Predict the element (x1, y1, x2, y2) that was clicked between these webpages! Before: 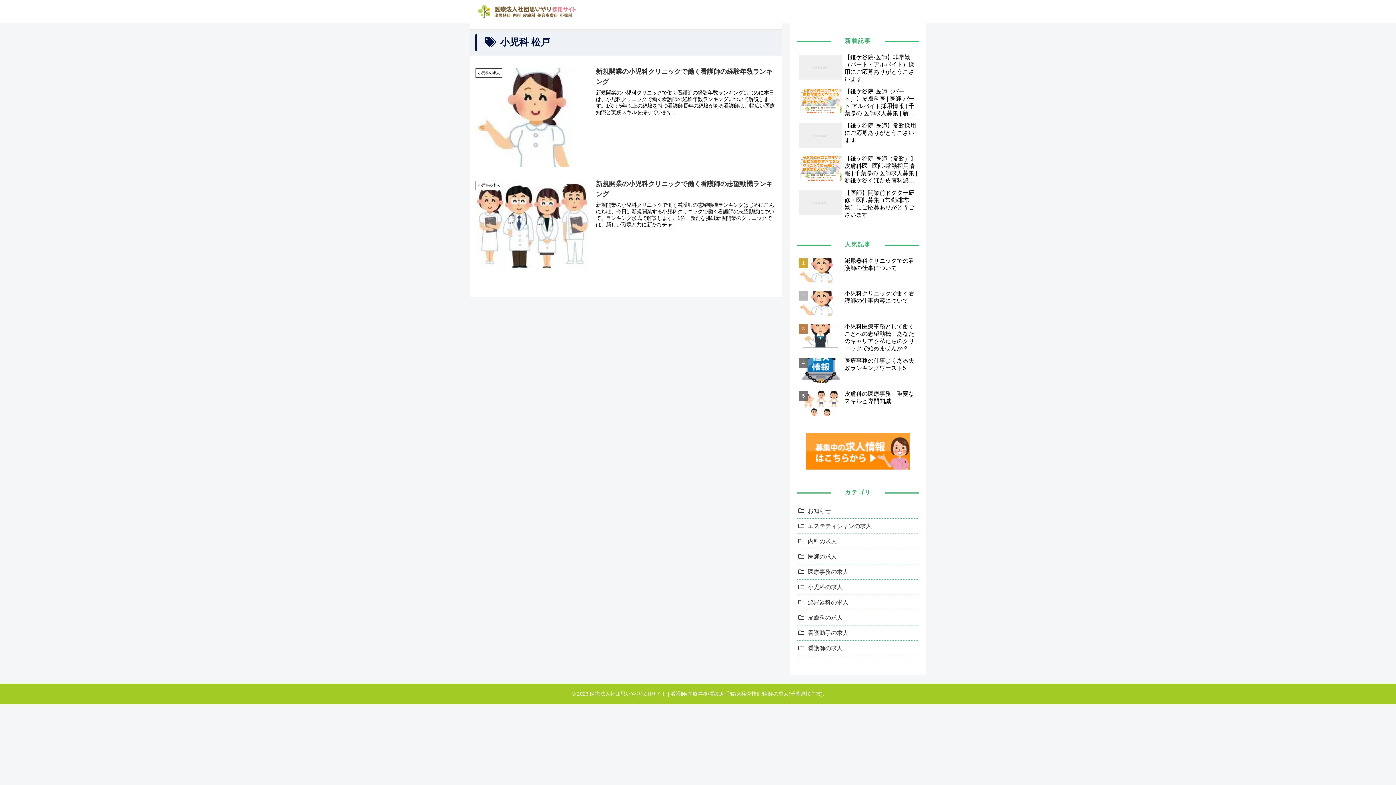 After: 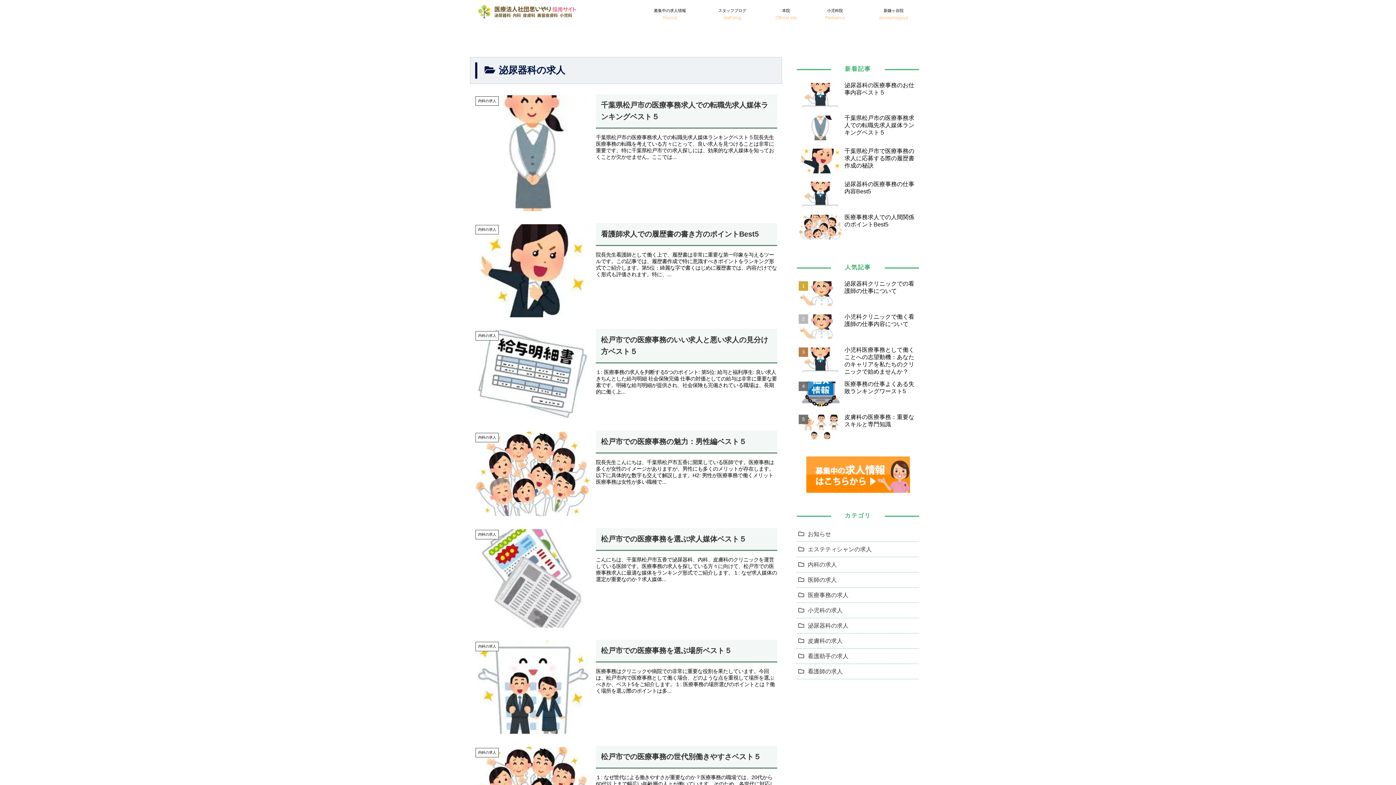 Action: bbox: (797, 595, 919, 610) label: 泌尿器科の求人